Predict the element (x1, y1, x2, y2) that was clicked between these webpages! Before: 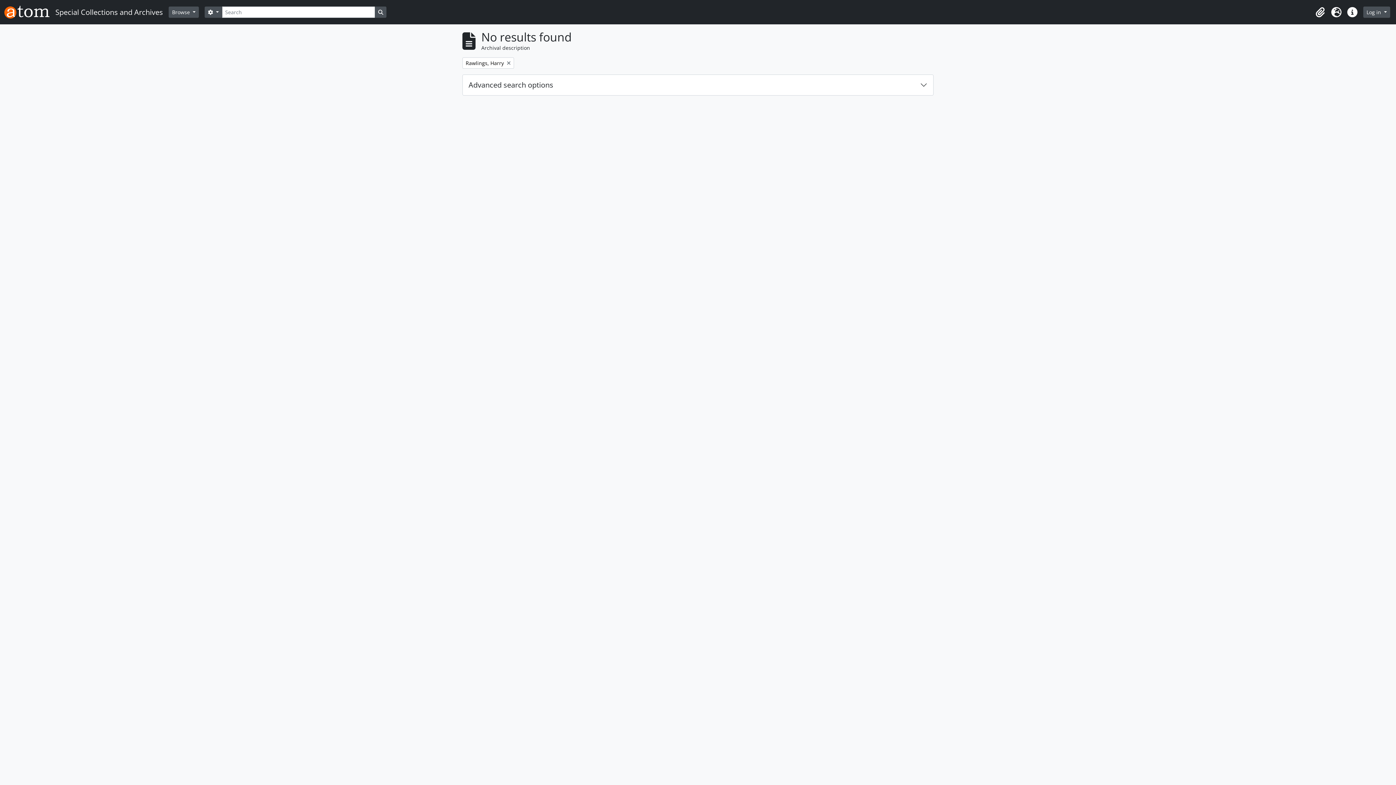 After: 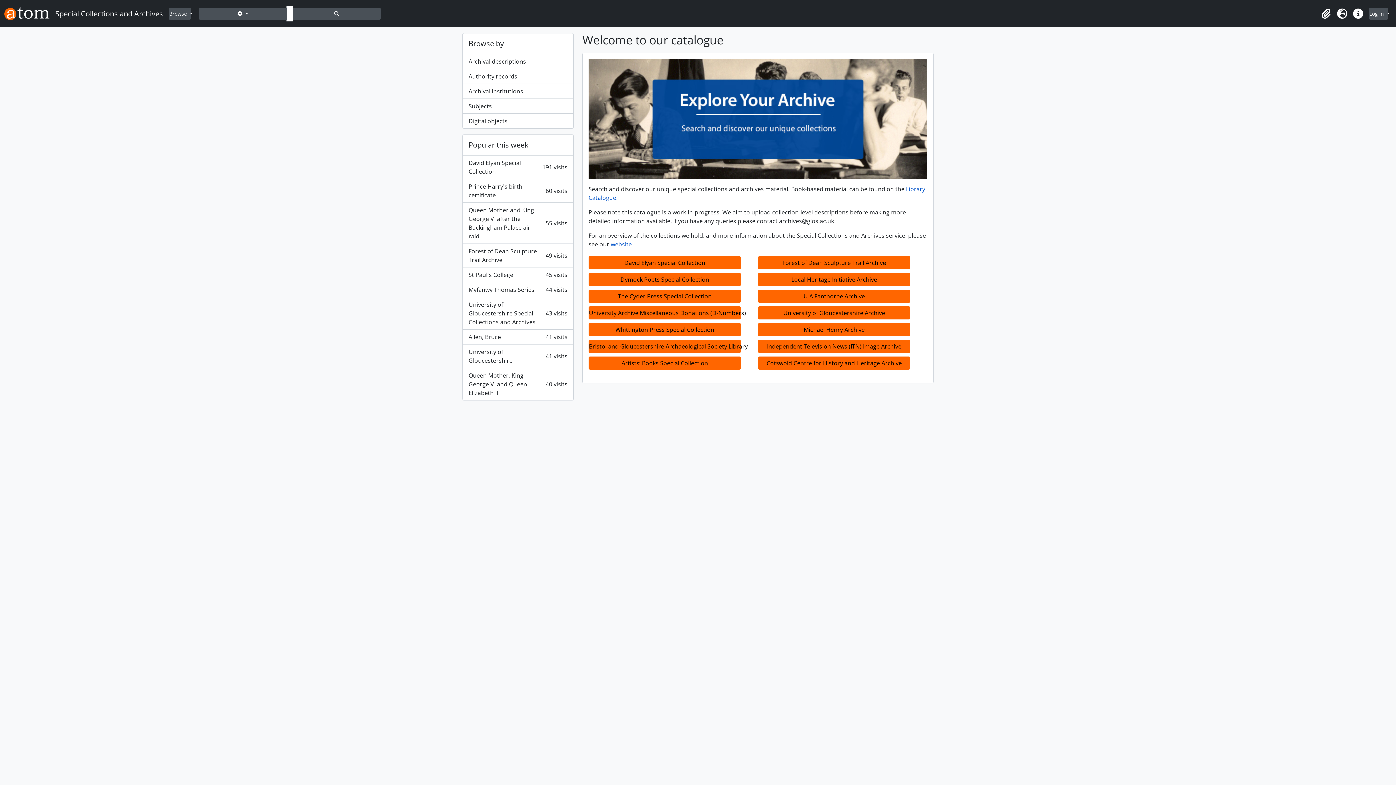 Action: bbox: (4, 2, 168, 21) label: Special Collections and Archives